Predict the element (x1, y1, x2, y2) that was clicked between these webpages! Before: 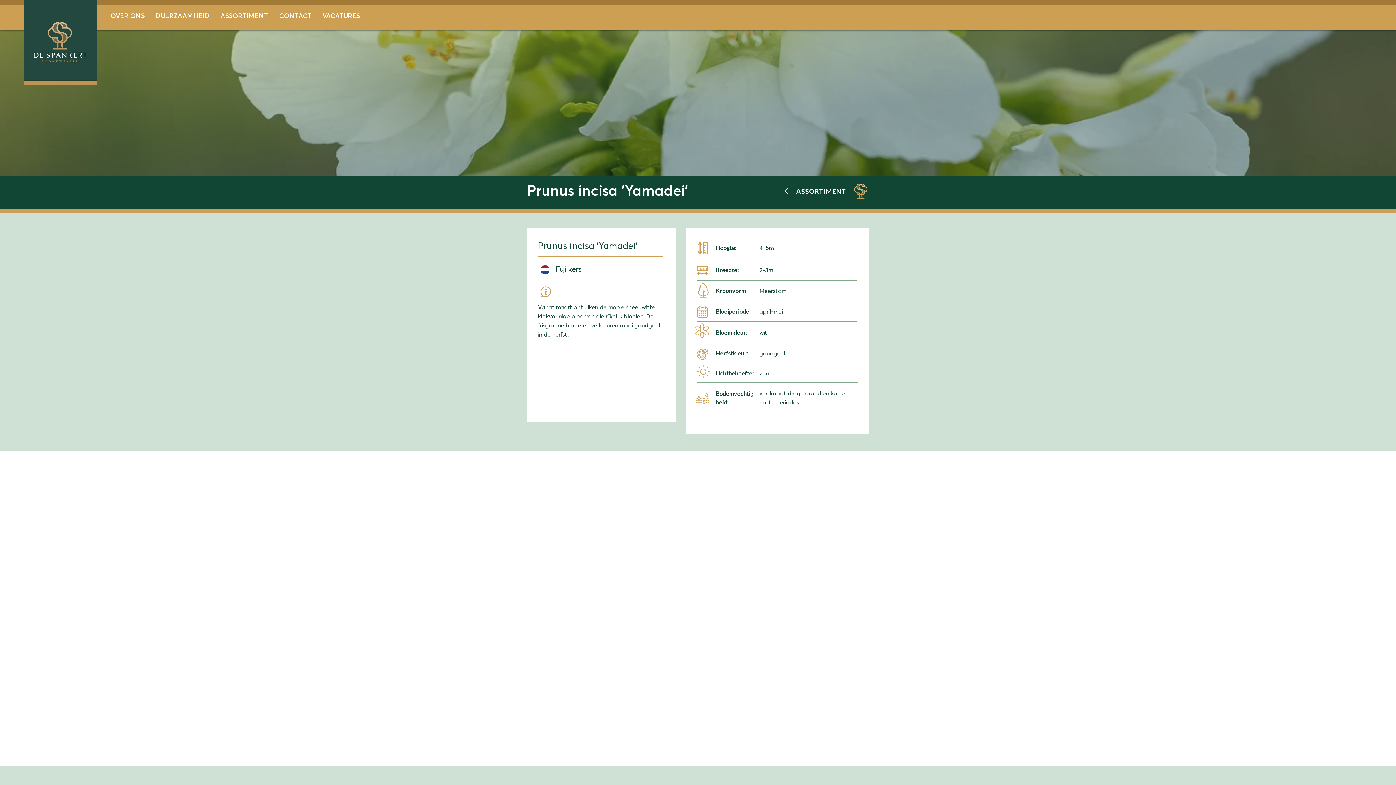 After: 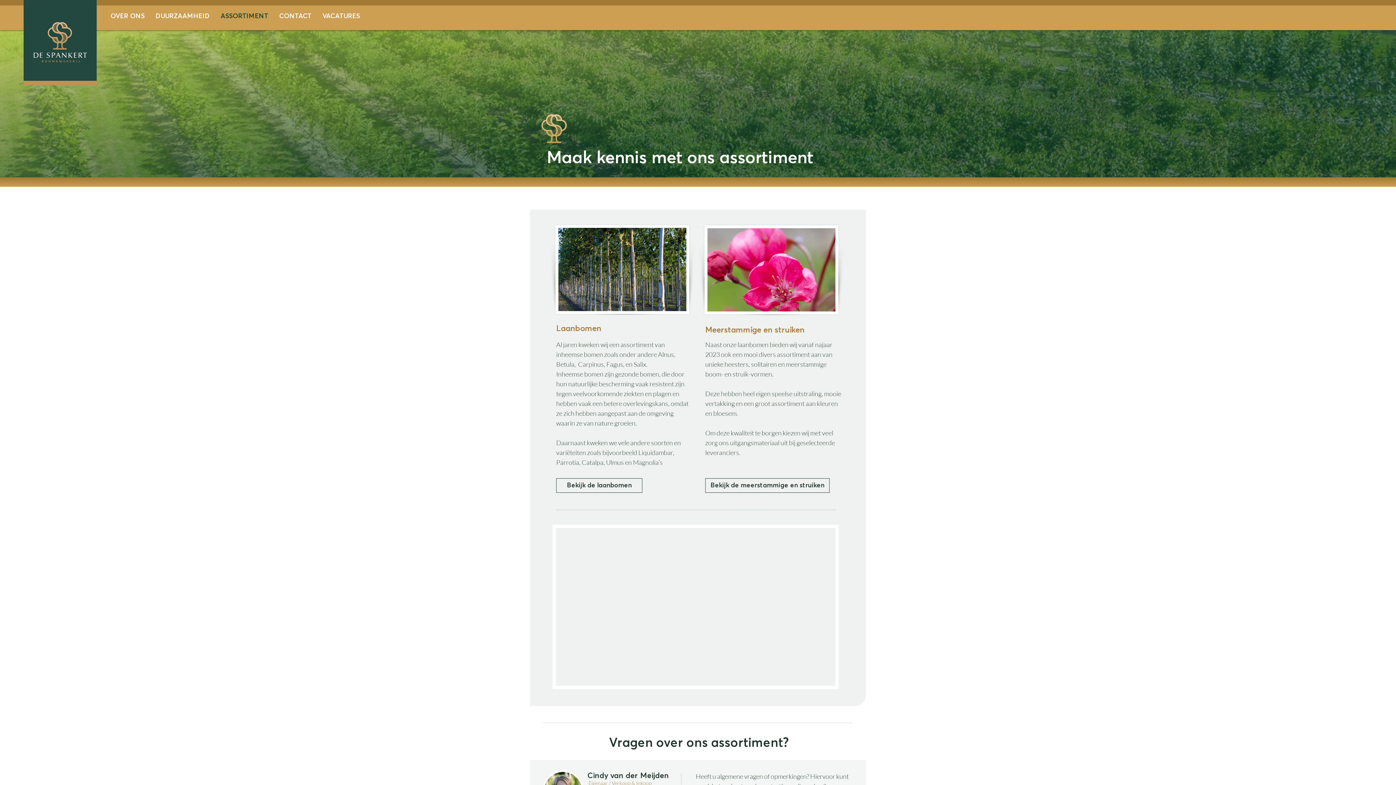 Action: label: ASSORTIMENT bbox: (215, 7, 273, 25)